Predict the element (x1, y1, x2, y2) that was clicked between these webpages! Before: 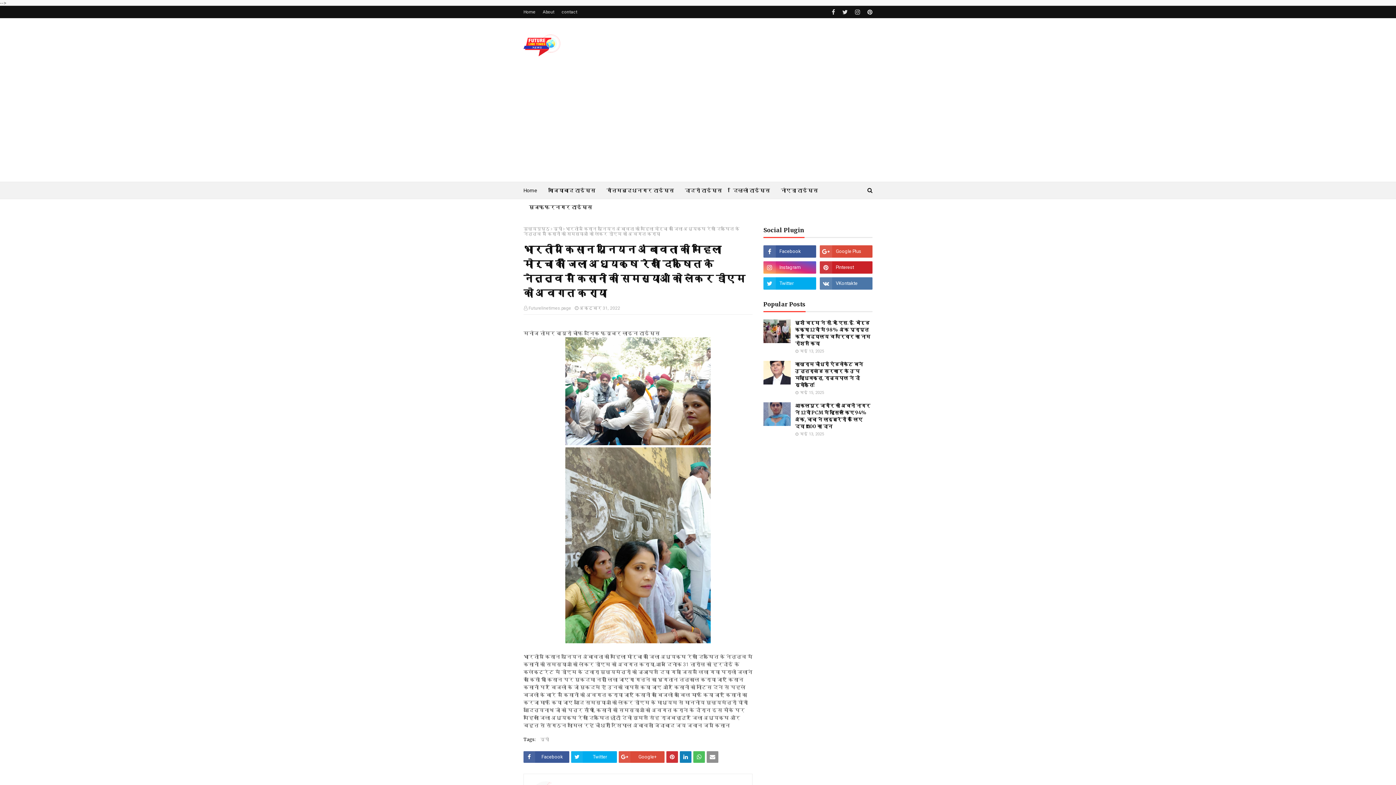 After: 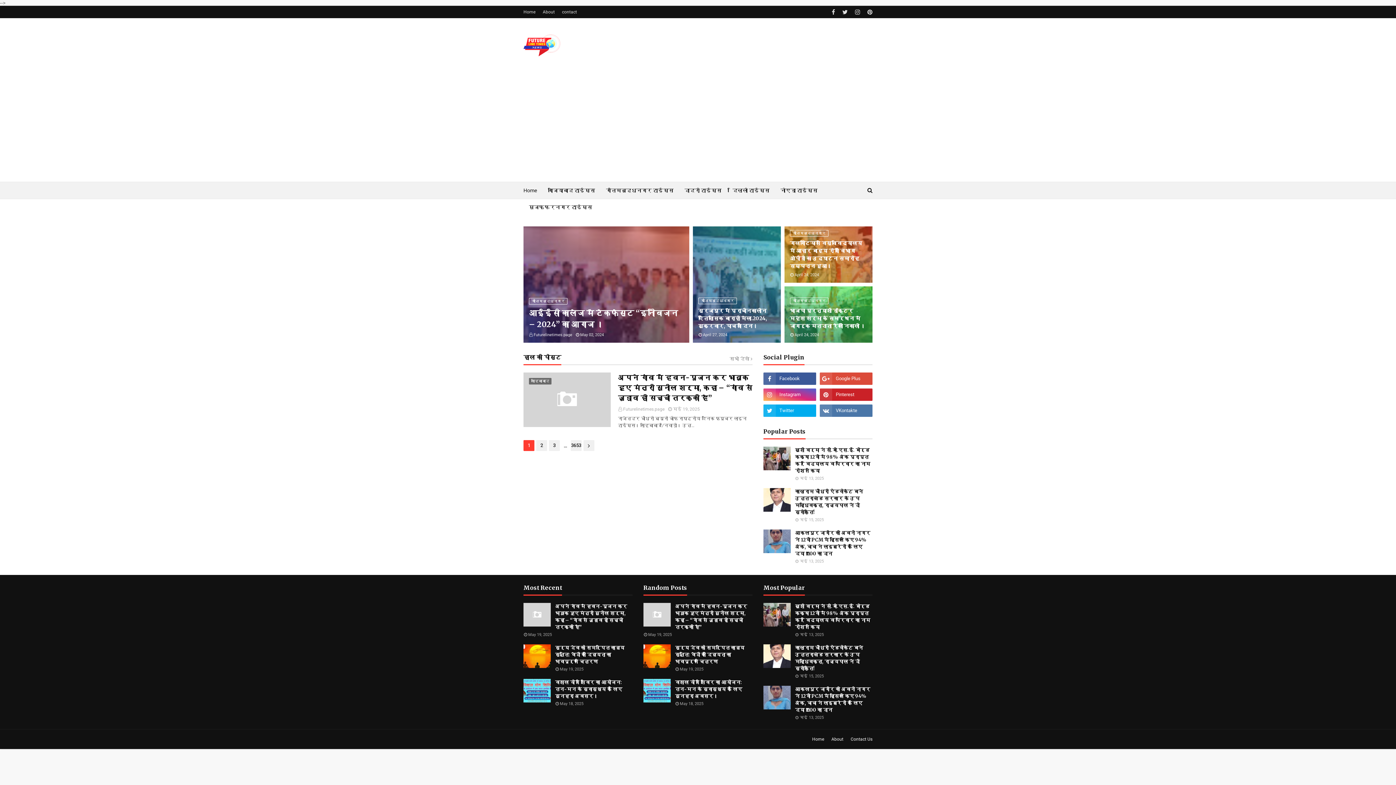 Action: bbox: (523, 34, 560, 57)